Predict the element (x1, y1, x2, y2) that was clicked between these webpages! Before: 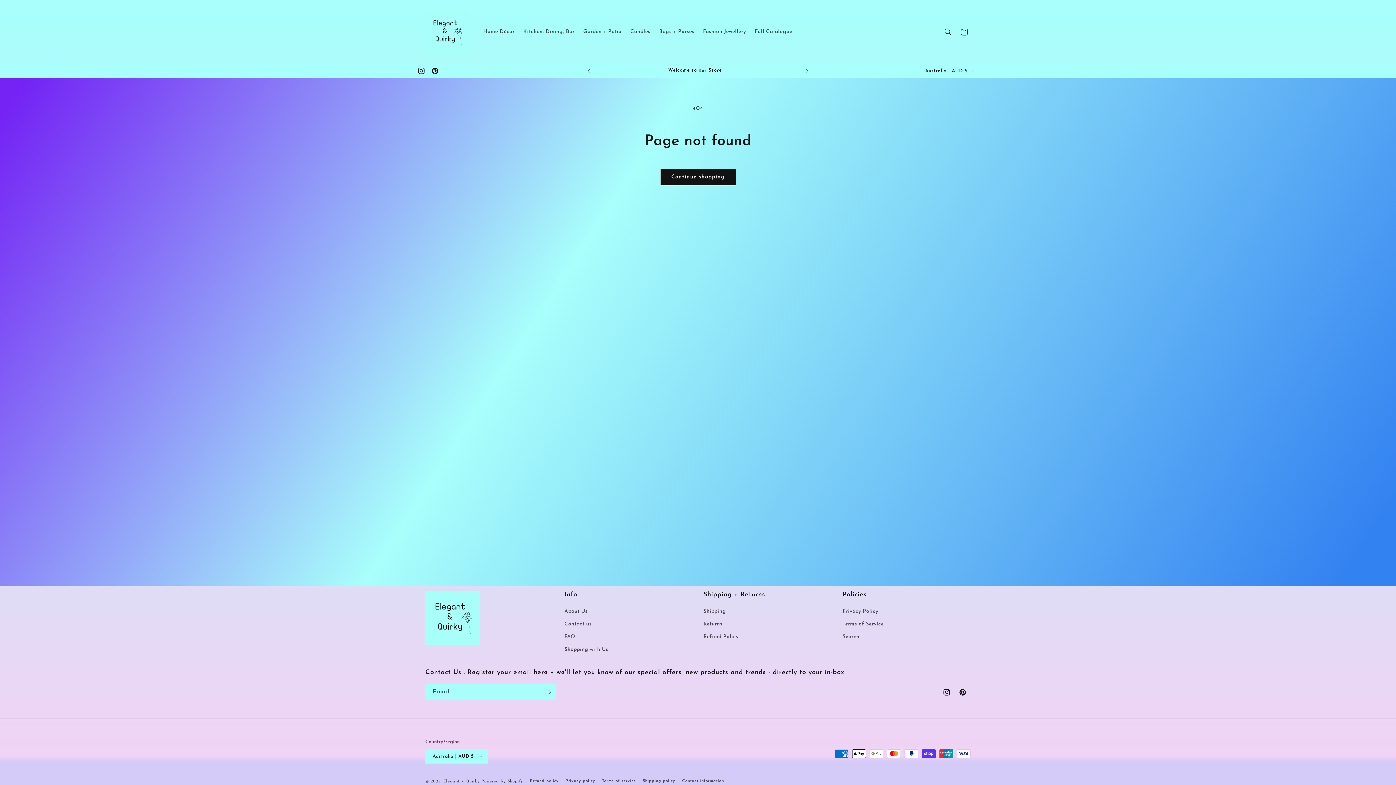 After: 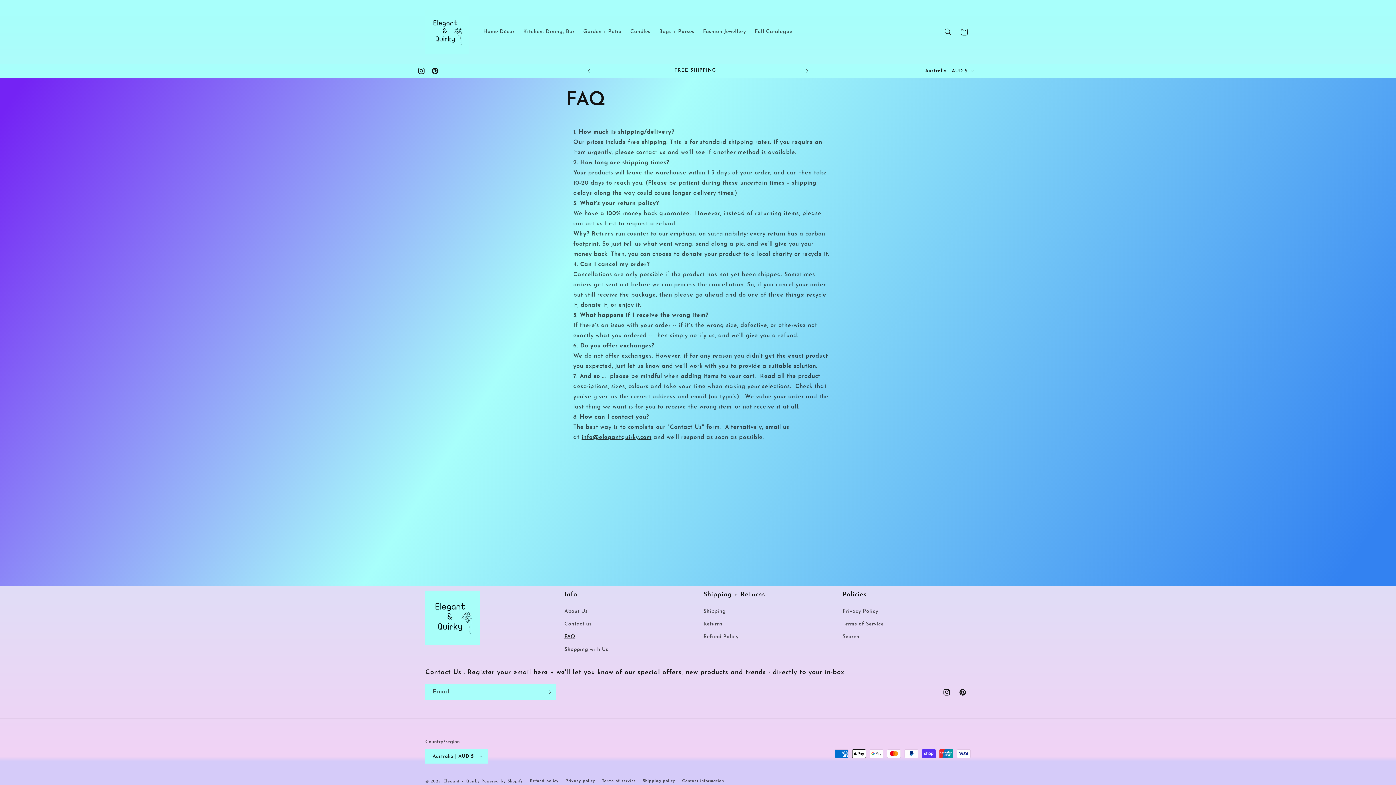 Action: bbox: (564, 630, 575, 643) label: FAQ